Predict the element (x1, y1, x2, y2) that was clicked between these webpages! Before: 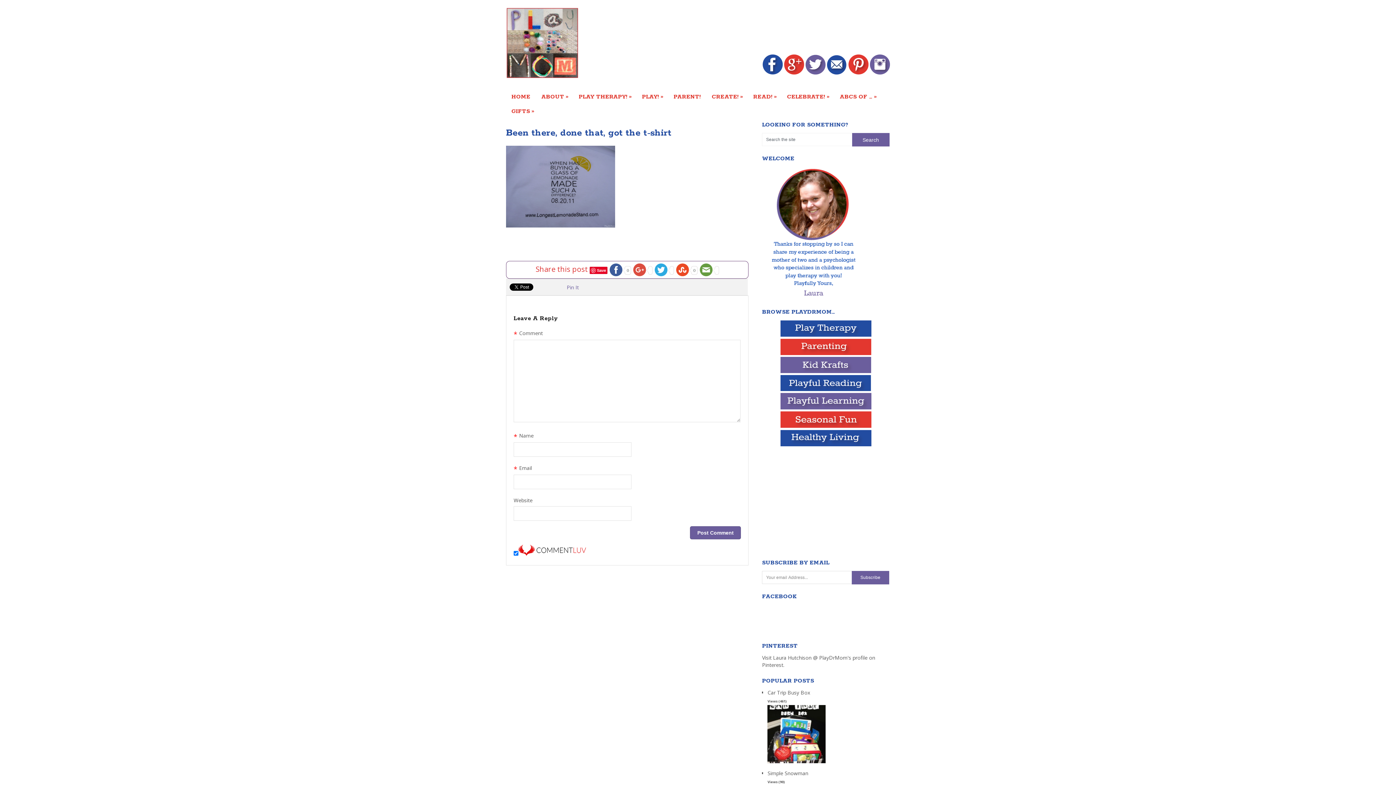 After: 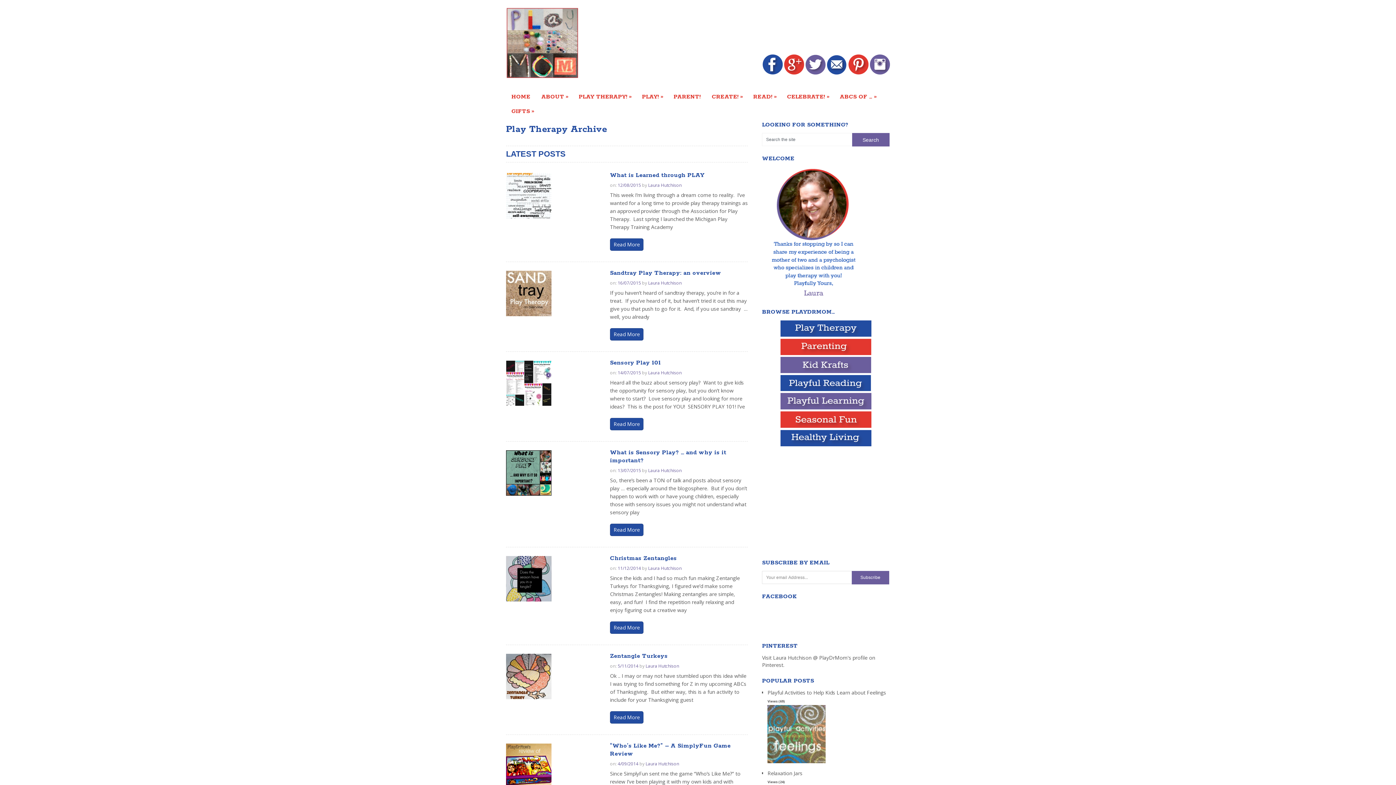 Action: label: PLAY THERAPY!
» bbox: (573, 89, 636, 104)